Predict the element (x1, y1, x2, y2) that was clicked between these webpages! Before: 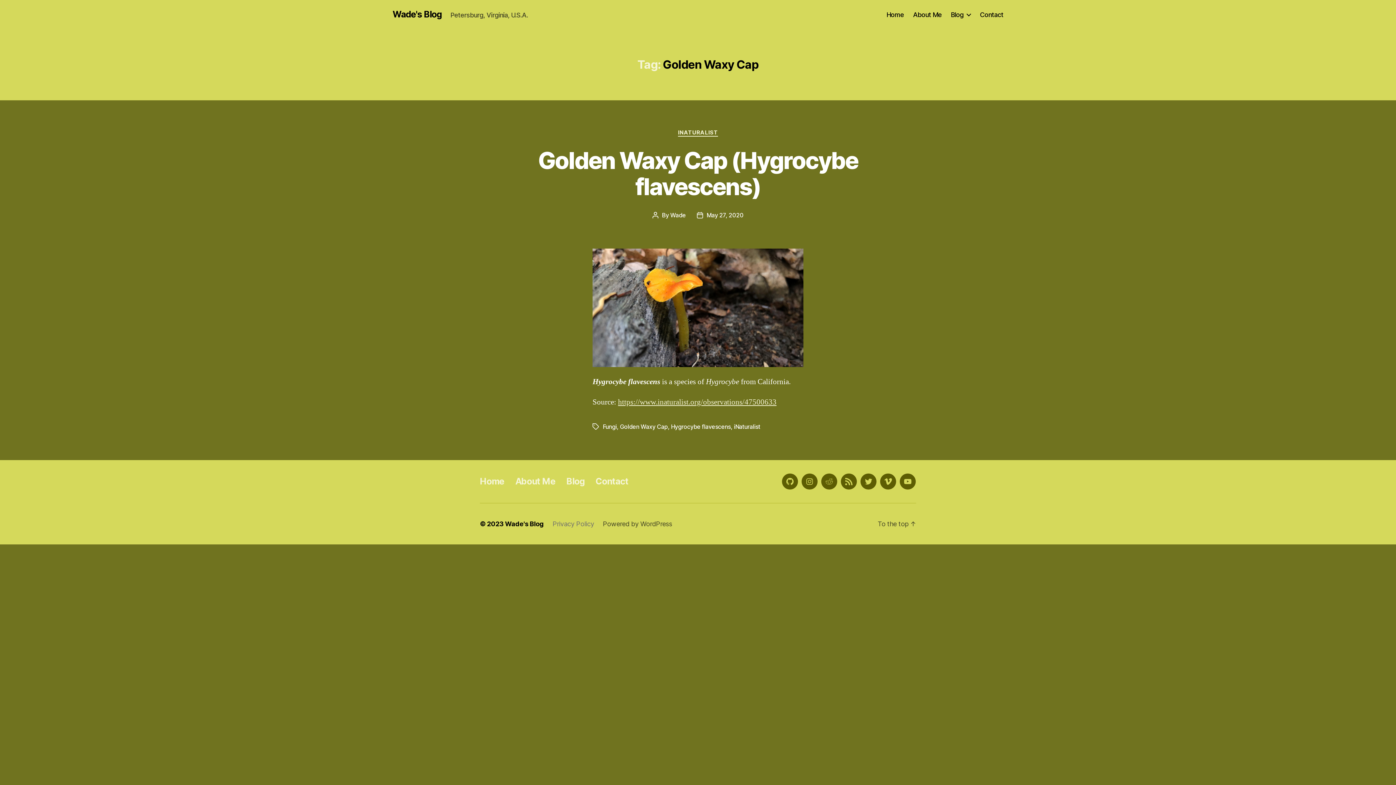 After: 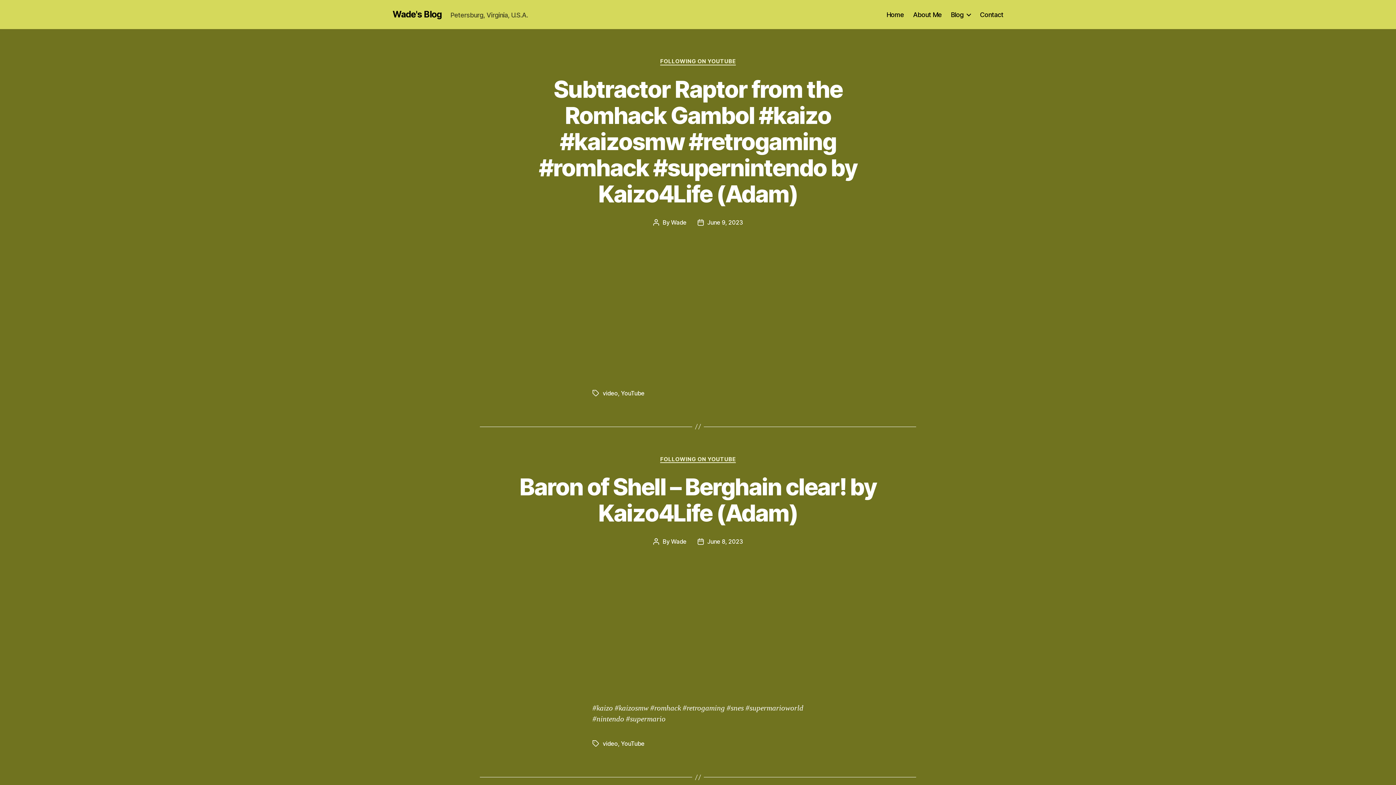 Action: label: Wade's Blog bbox: (505, 520, 544, 528)